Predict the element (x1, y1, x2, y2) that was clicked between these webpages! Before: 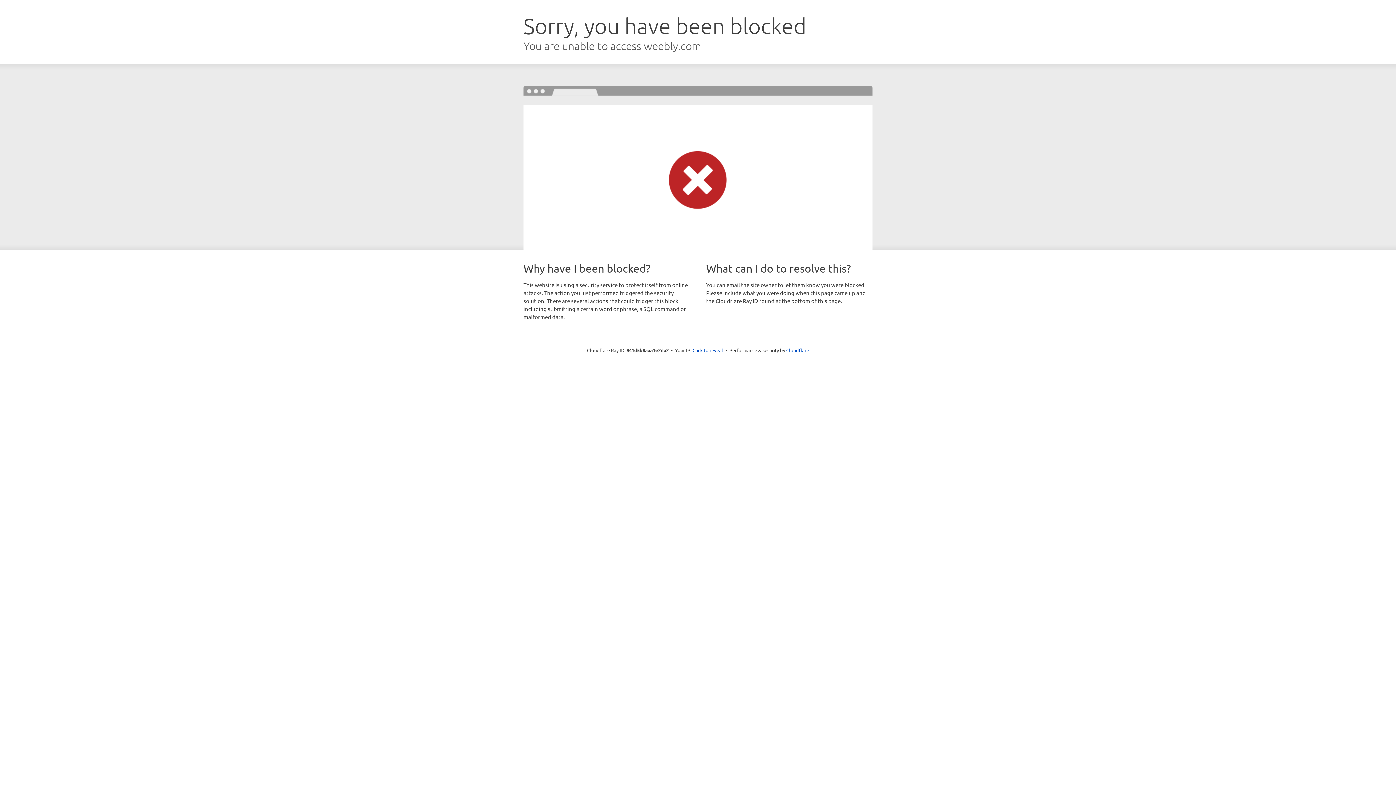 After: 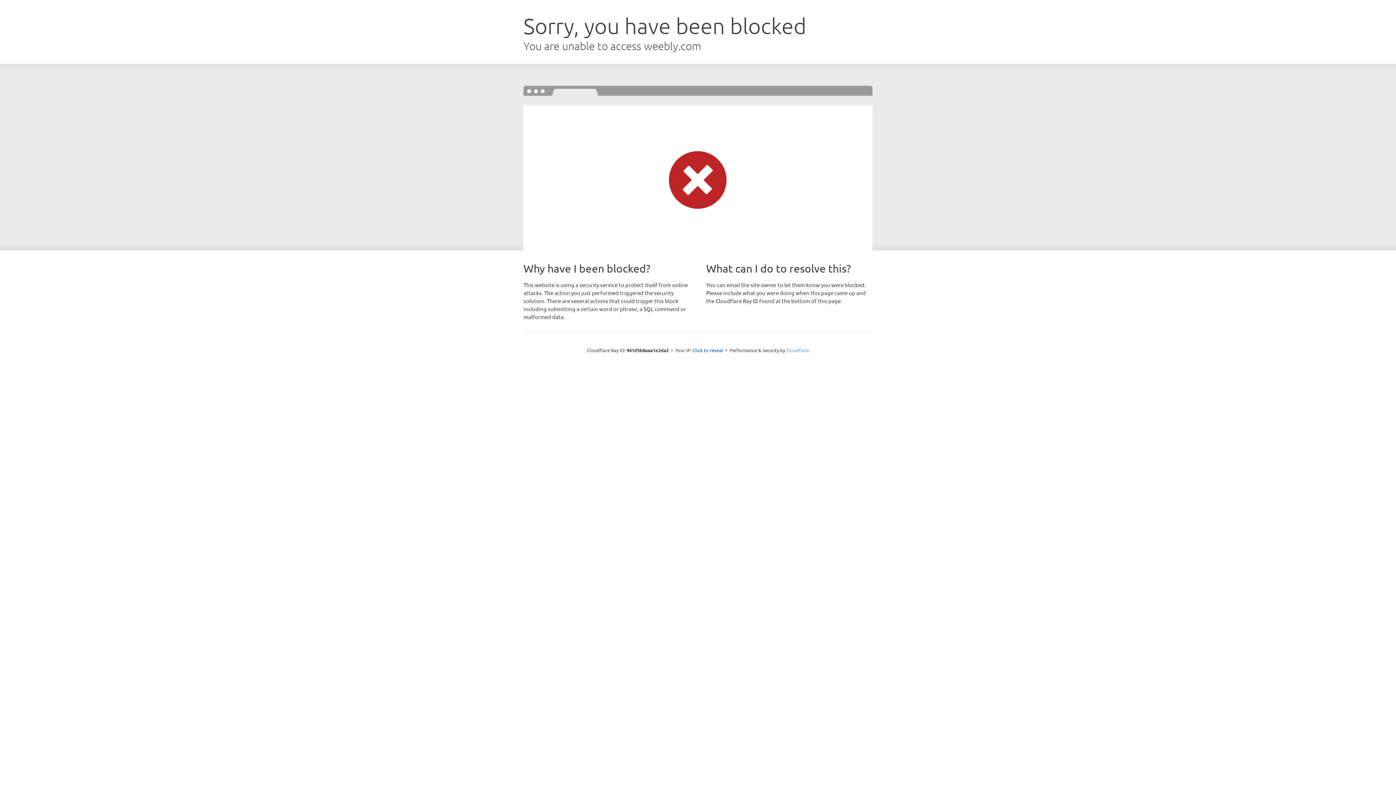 Action: label: Cloudflare bbox: (786, 347, 809, 353)